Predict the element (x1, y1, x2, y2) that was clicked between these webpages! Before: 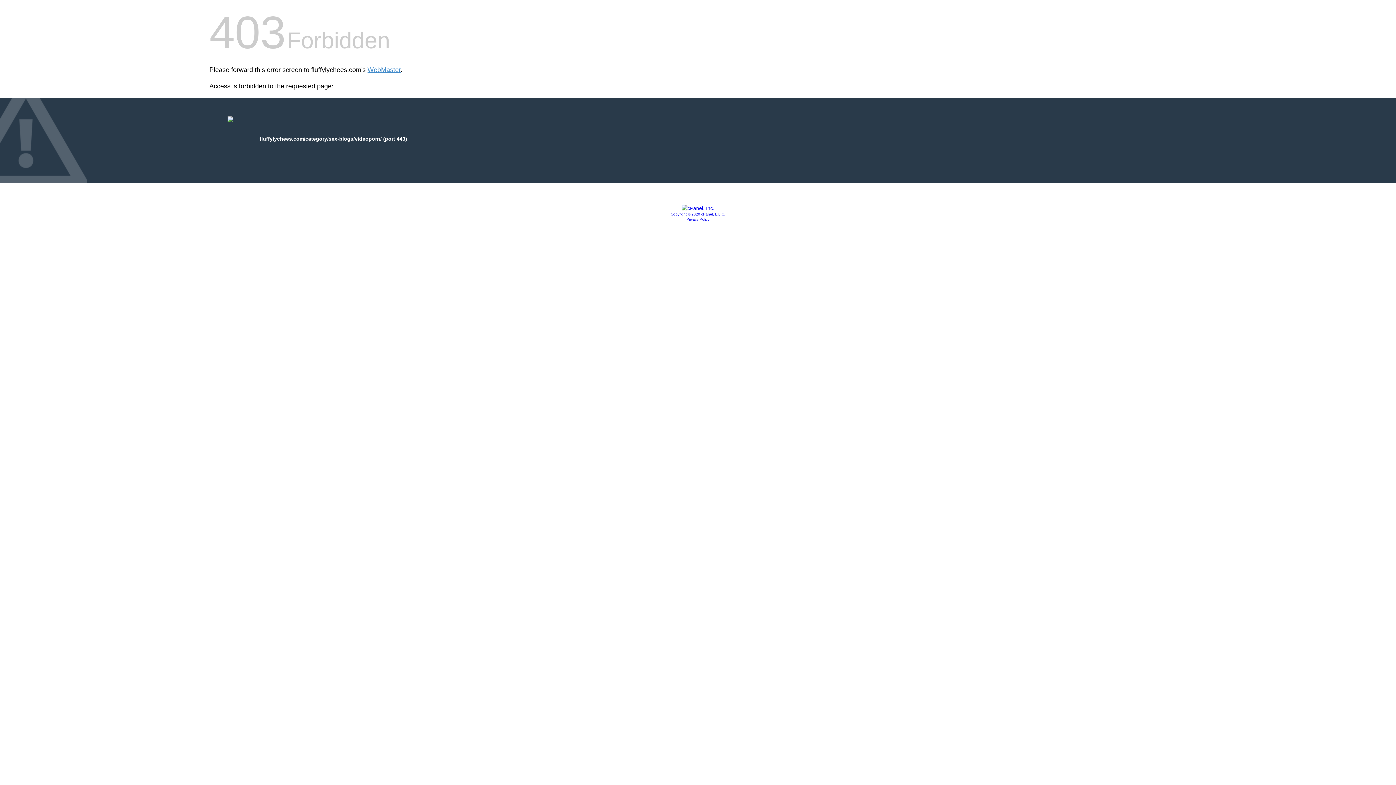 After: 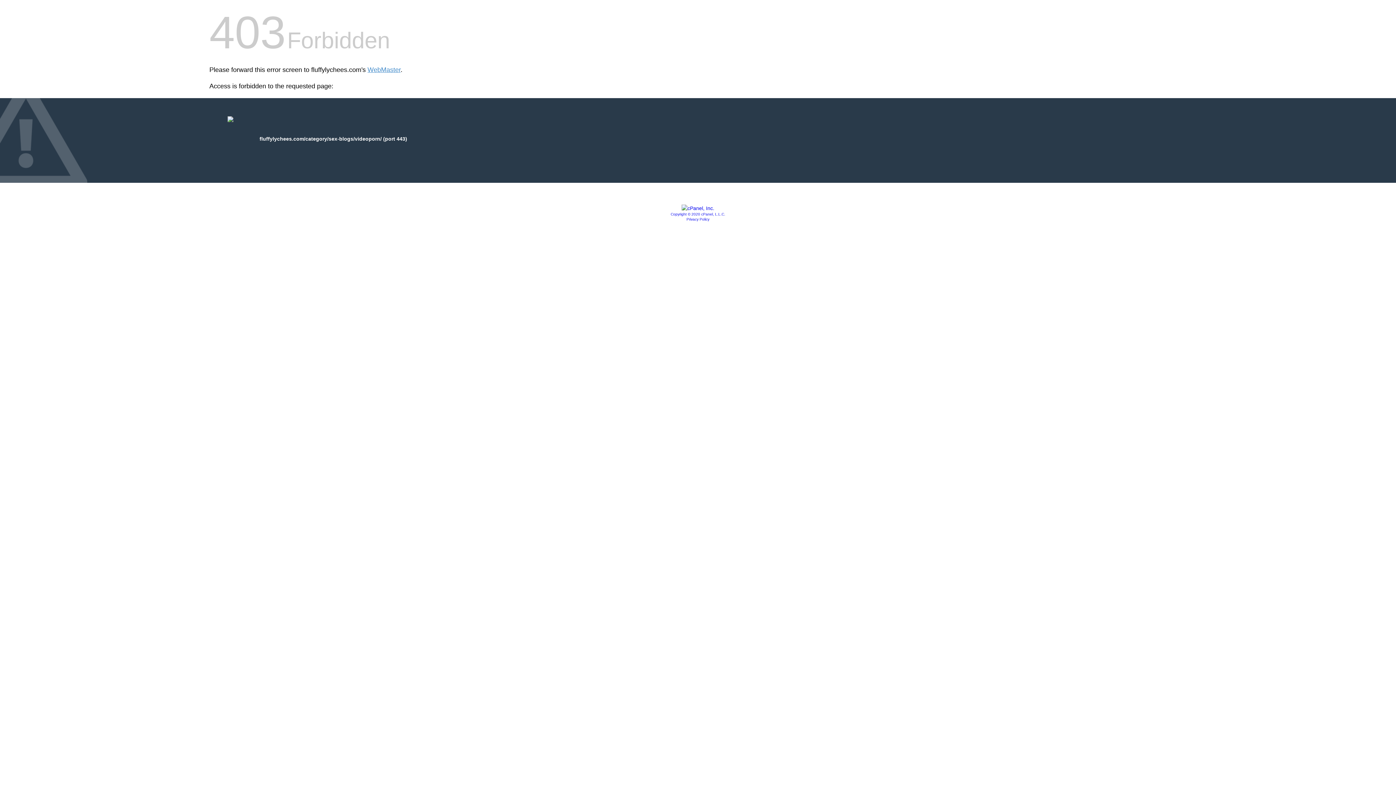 Action: label: Privacy Policy bbox: (686, 217, 709, 221)